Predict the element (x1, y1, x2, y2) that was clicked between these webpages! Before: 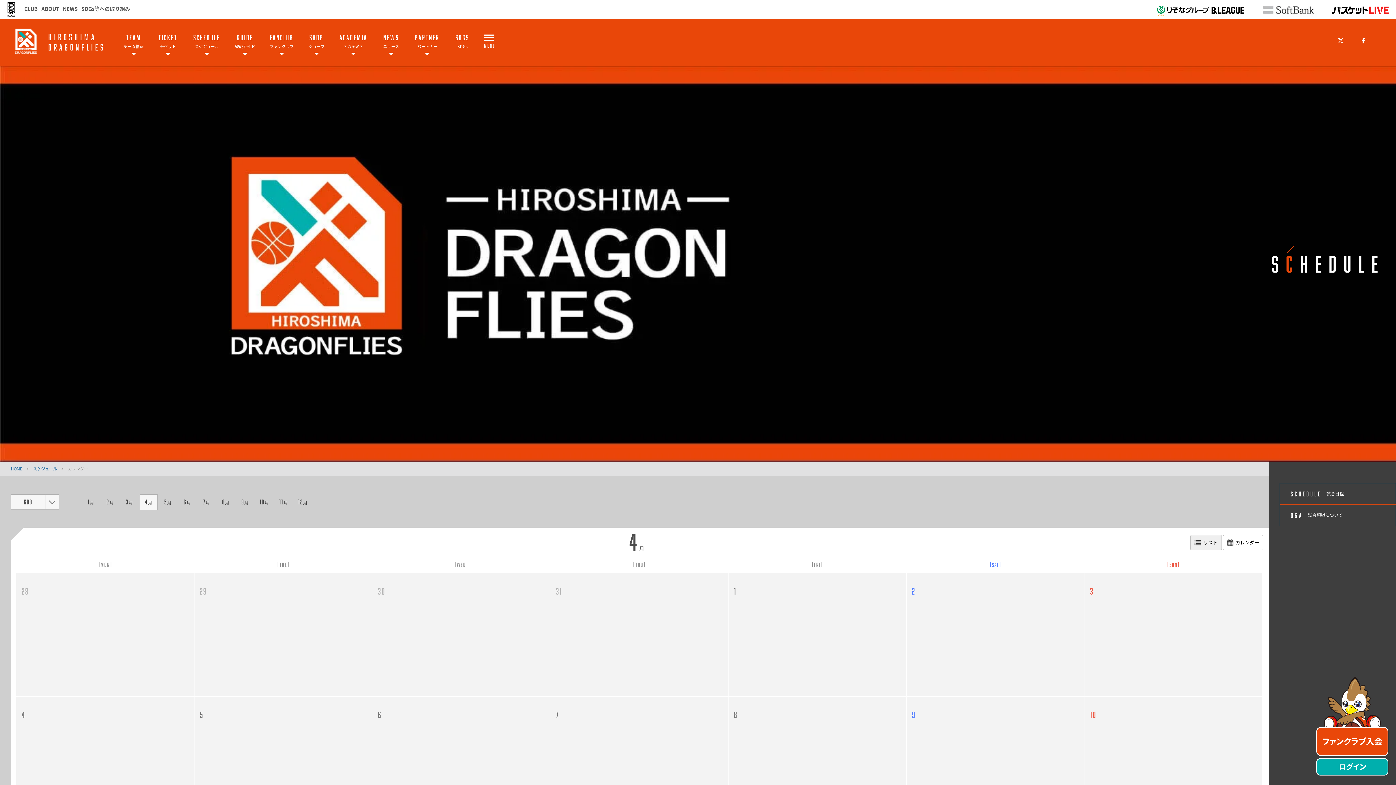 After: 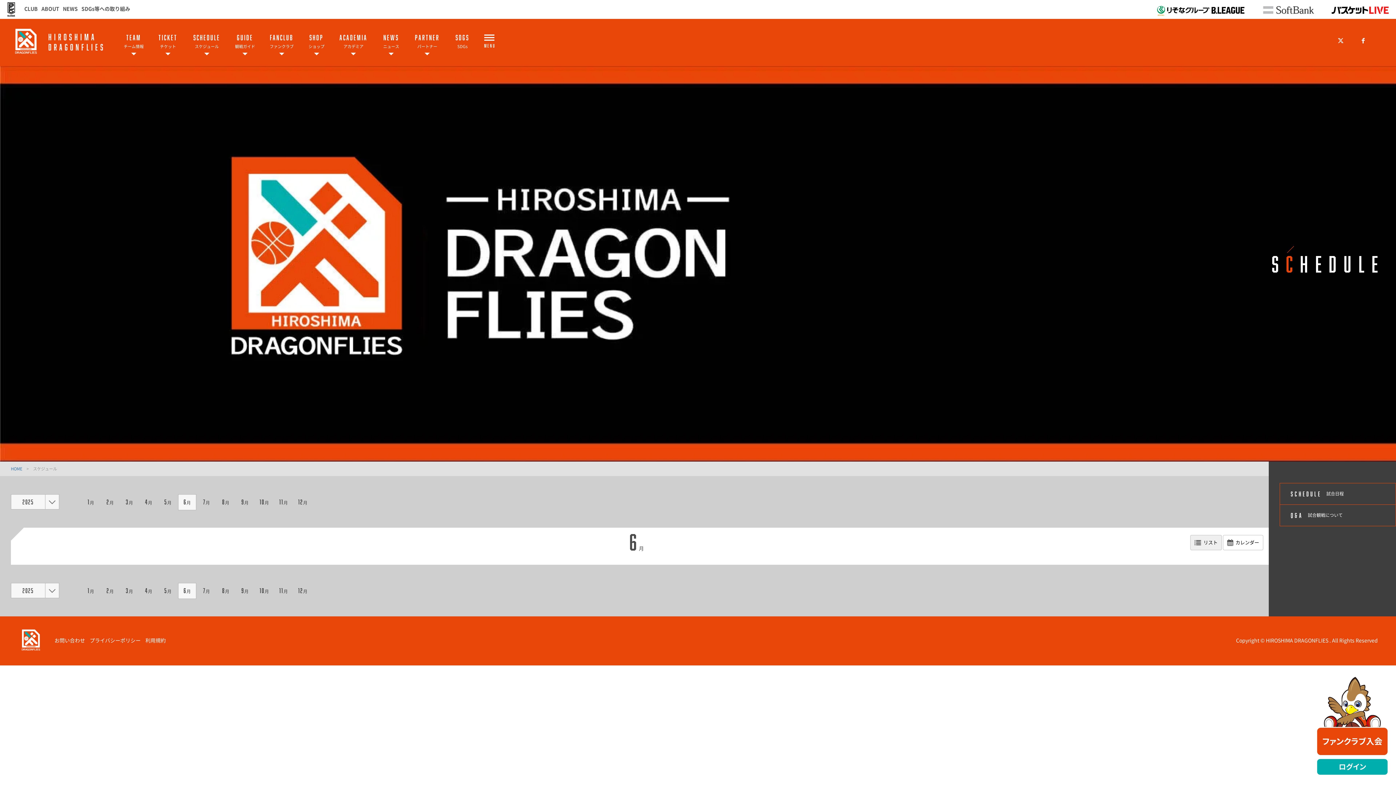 Action: bbox: (33, 465, 57, 471) label: スケジュール 